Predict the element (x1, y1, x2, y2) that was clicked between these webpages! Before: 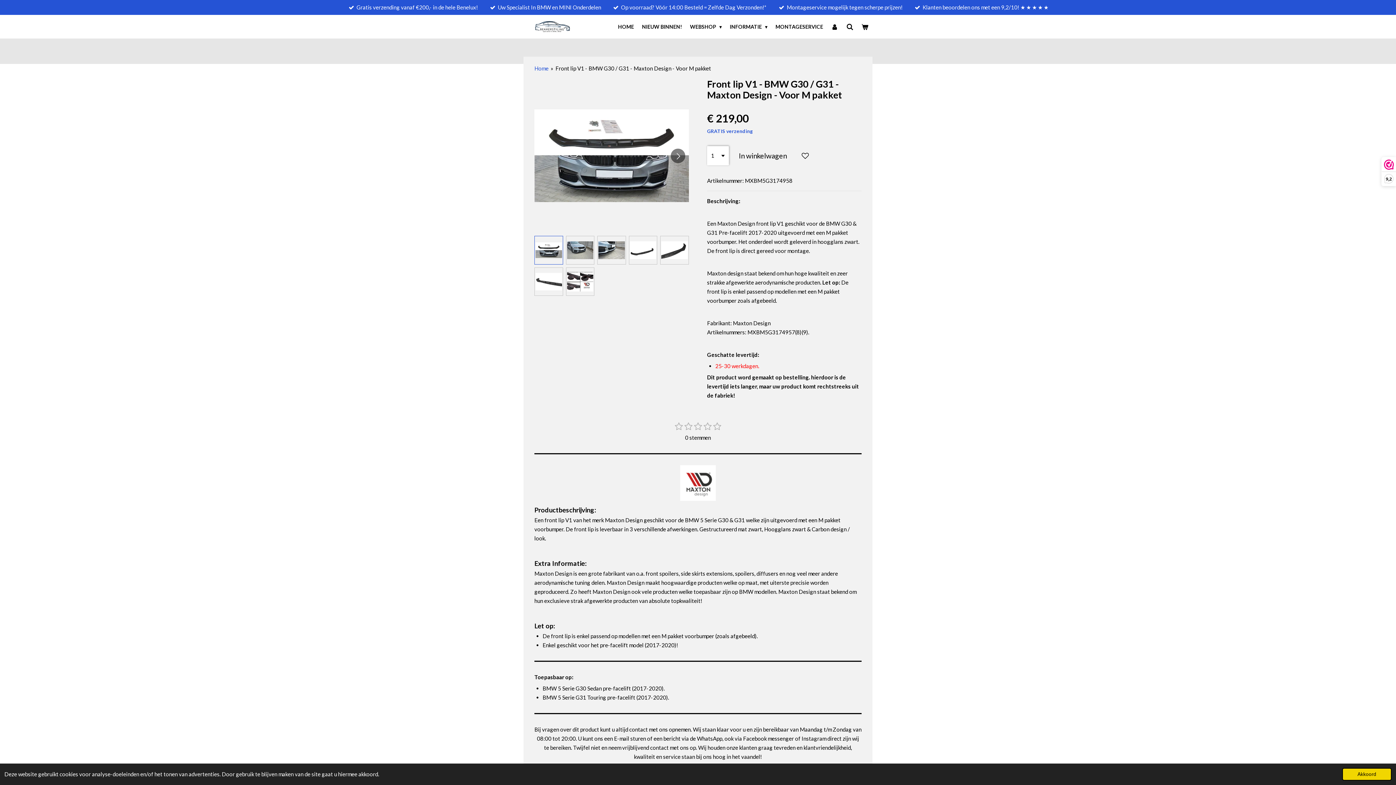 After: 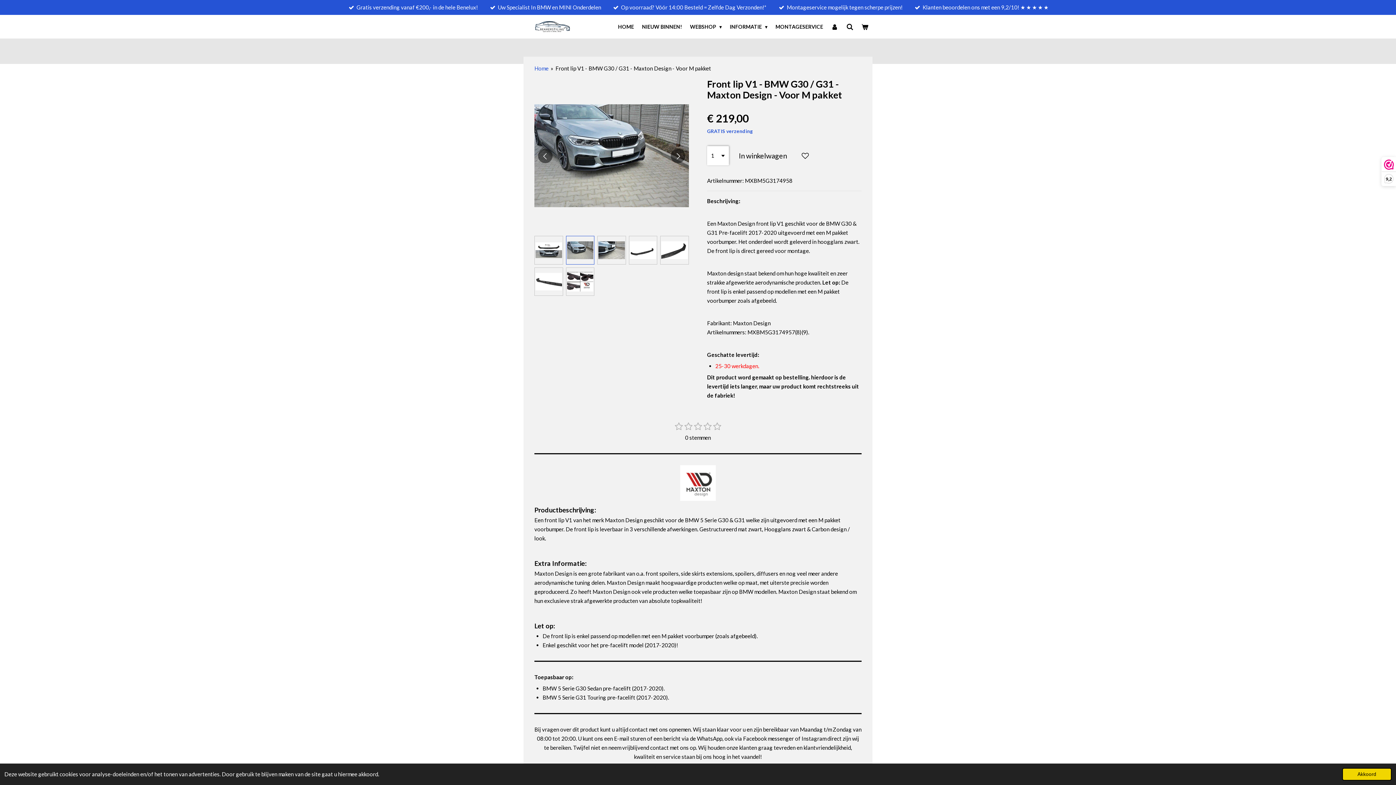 Action: label: 2 van 7 bbox: (566, 236, 594, 264)